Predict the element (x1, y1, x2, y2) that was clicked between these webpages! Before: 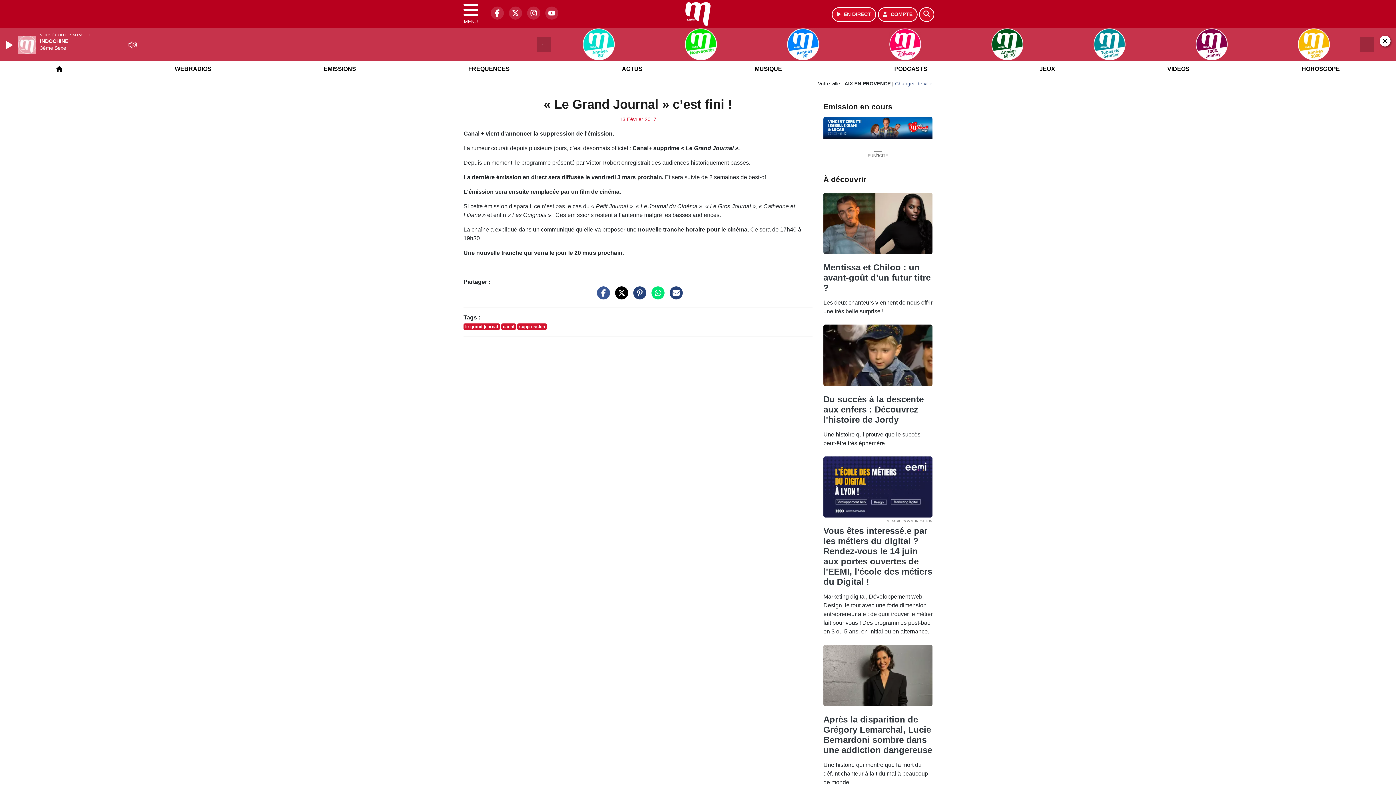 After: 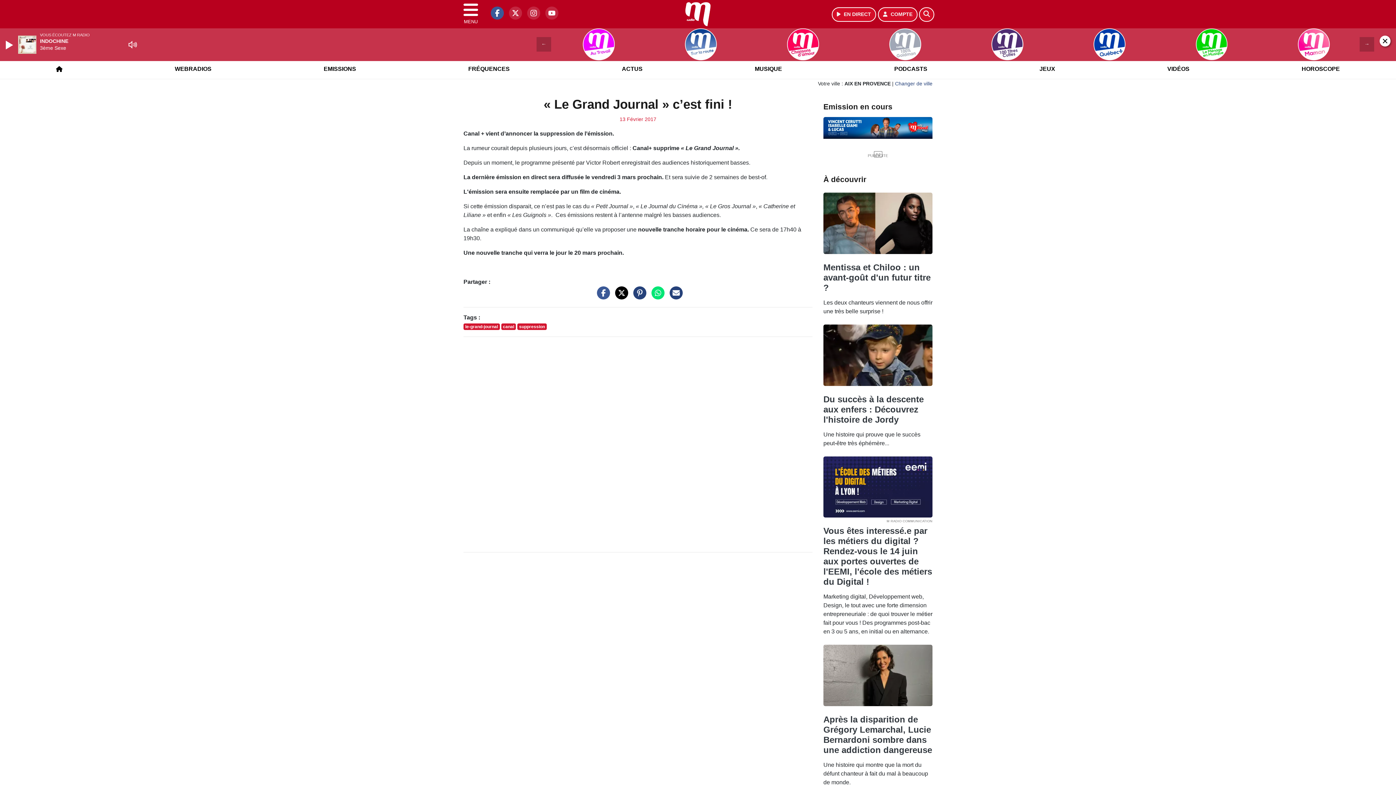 Action: label: M Radio sur Facebook bbox: (487, 13, 504, 19)